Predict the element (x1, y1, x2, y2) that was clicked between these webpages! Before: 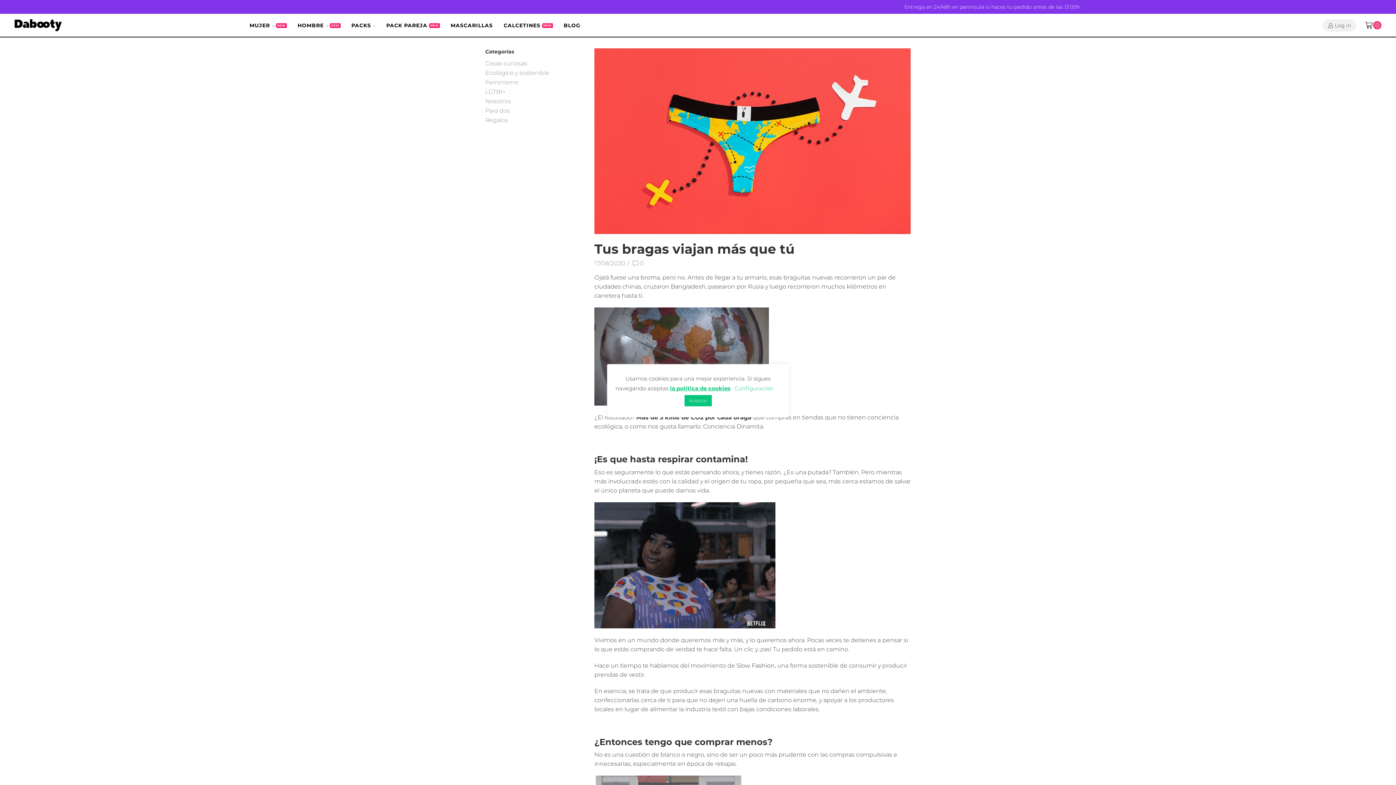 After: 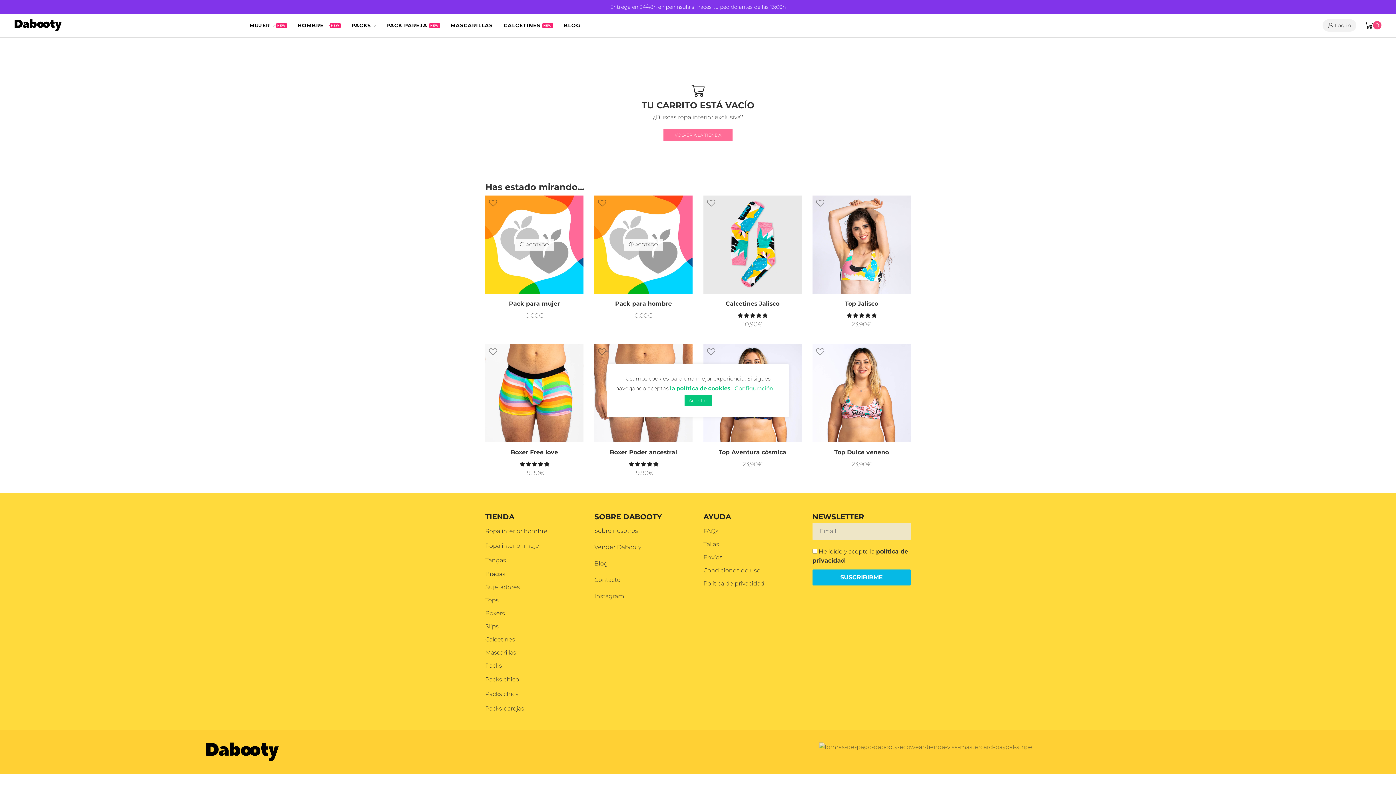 Action: label: 0 bbox: (1365, 13, 1381, 36)